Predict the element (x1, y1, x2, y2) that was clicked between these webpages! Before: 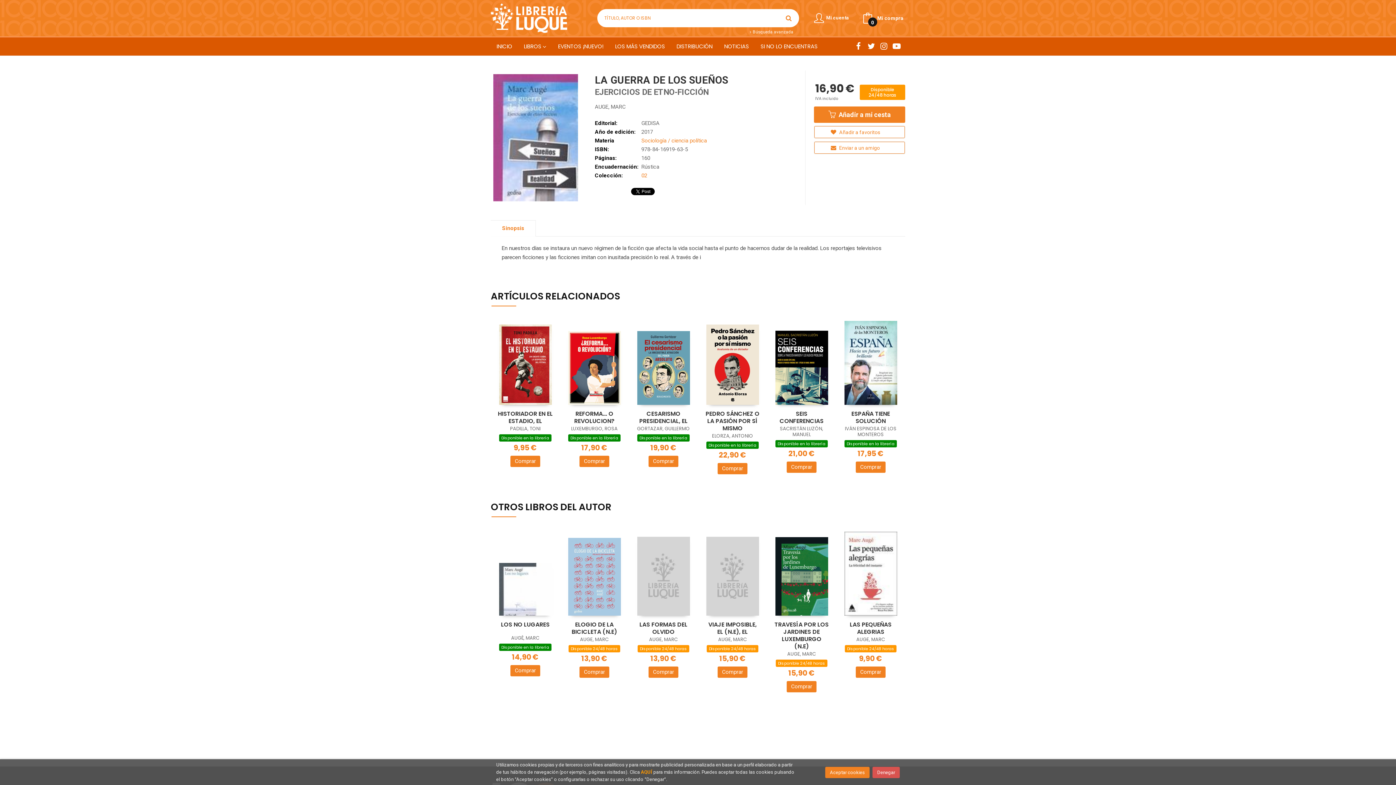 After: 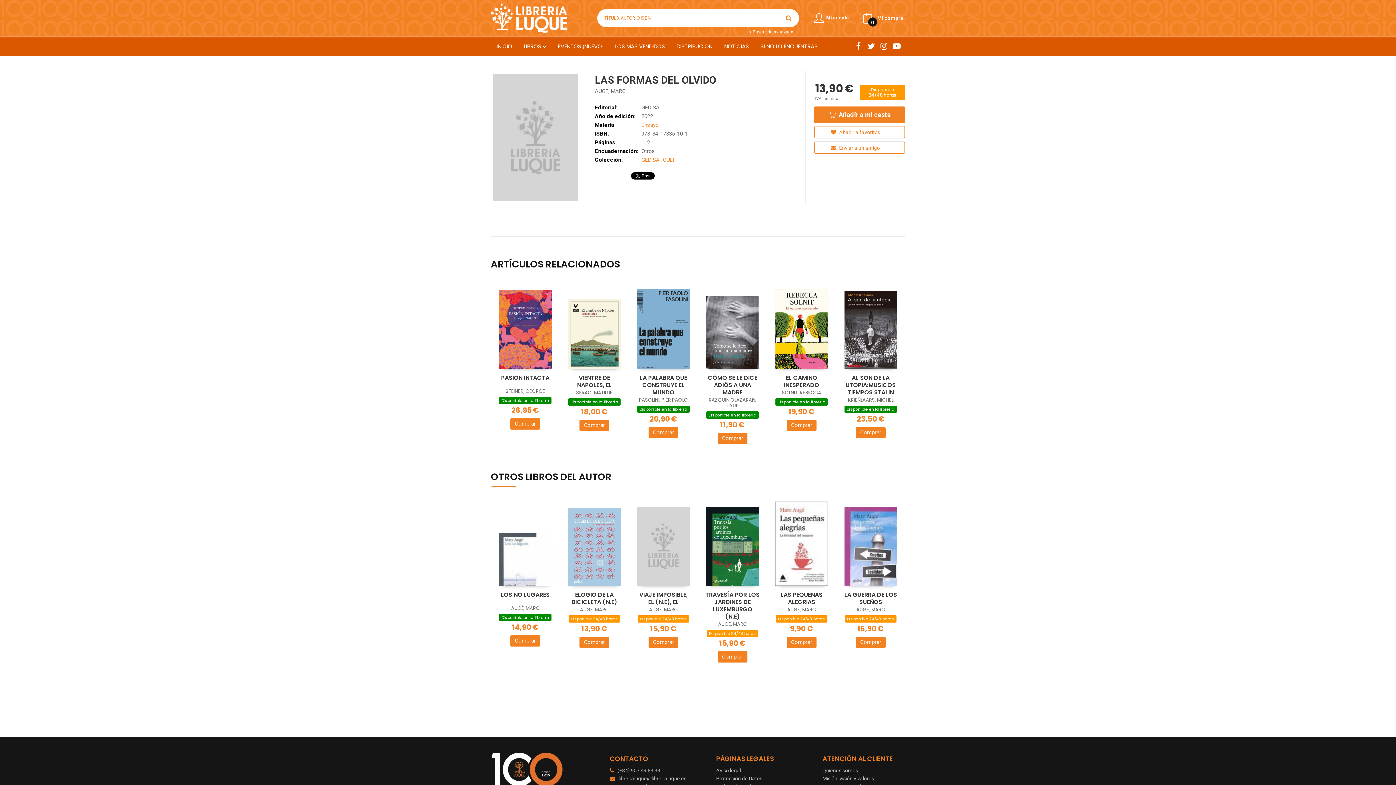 Action: bbox: (639, 620, 687, 636) label: LAS FORMAS DEL OLVIDO